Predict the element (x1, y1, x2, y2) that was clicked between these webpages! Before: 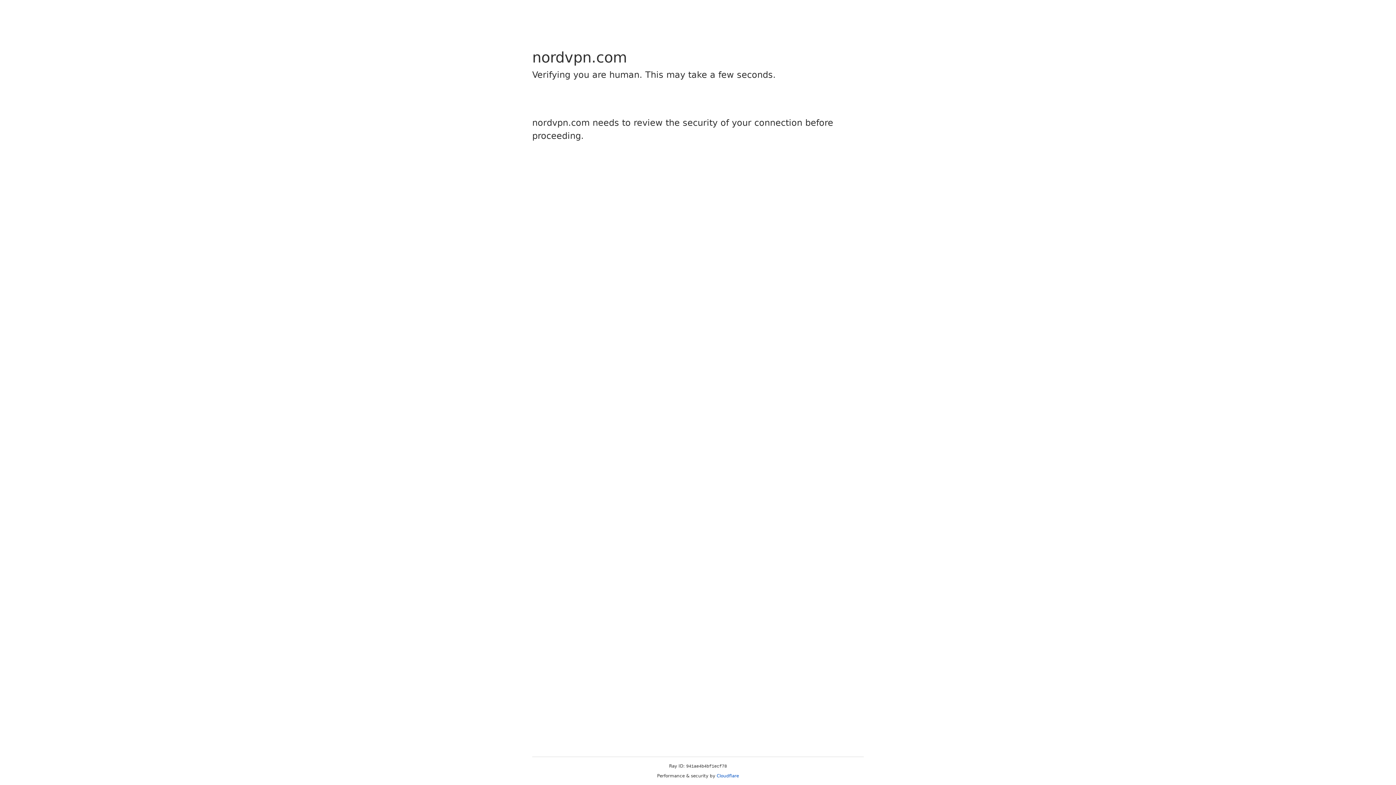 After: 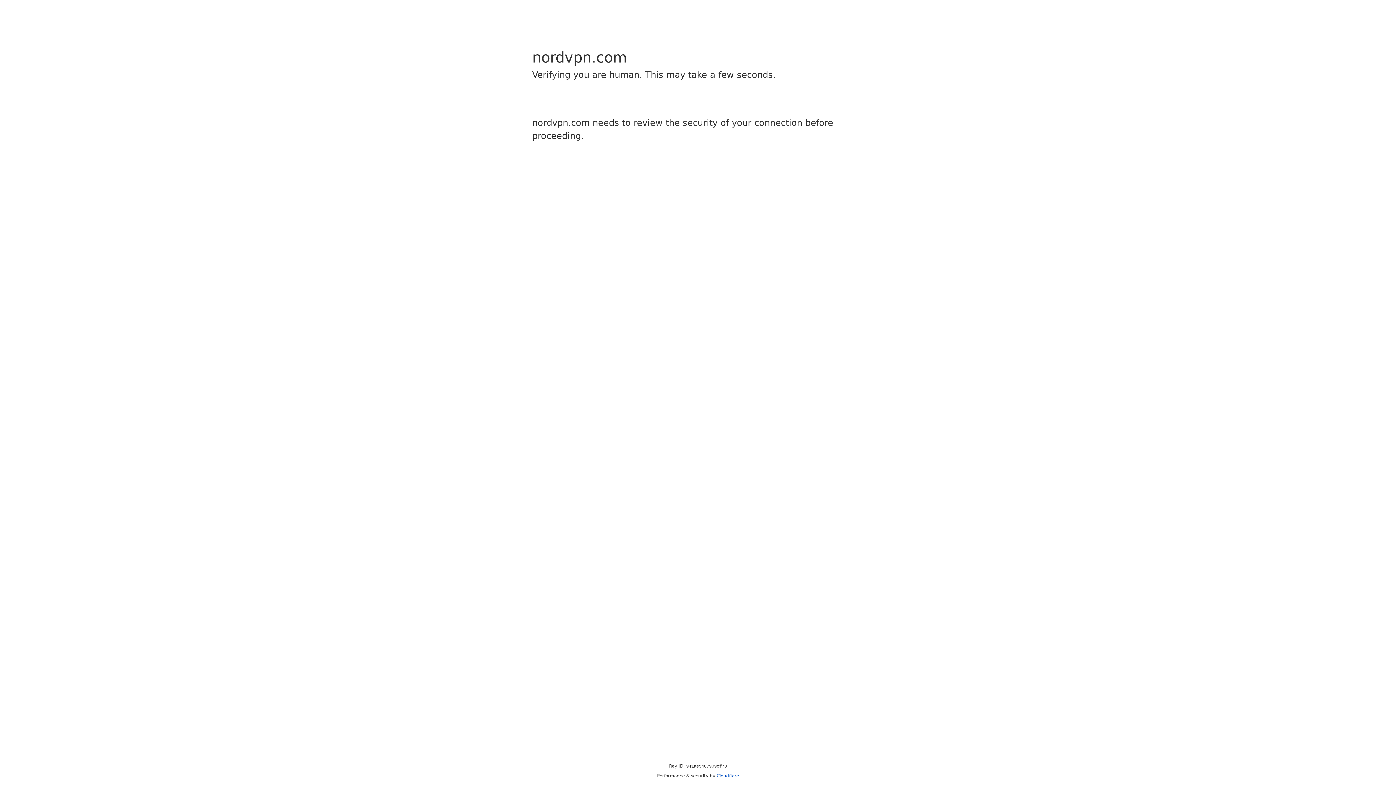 Action: label: Cloudflare bbox: (716, 773, 739, 778)